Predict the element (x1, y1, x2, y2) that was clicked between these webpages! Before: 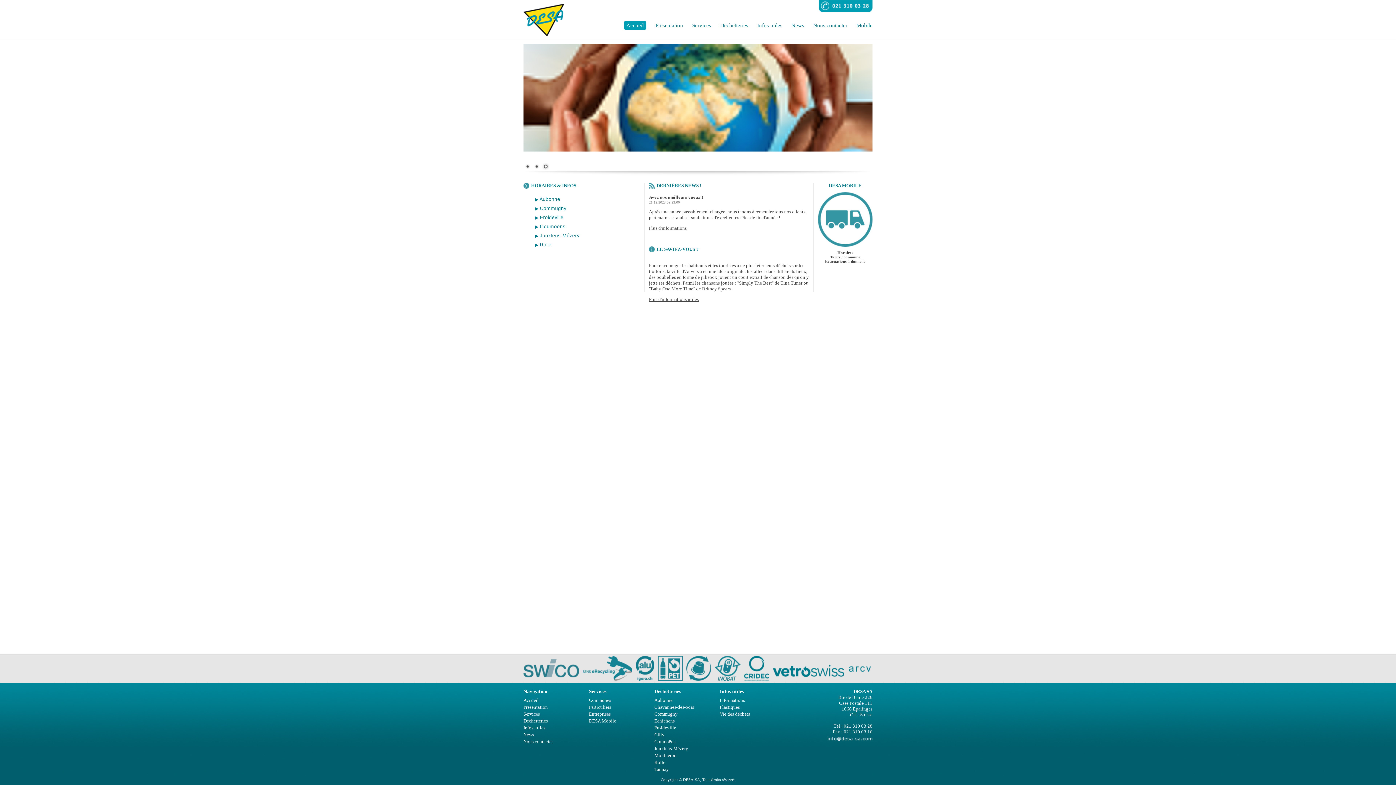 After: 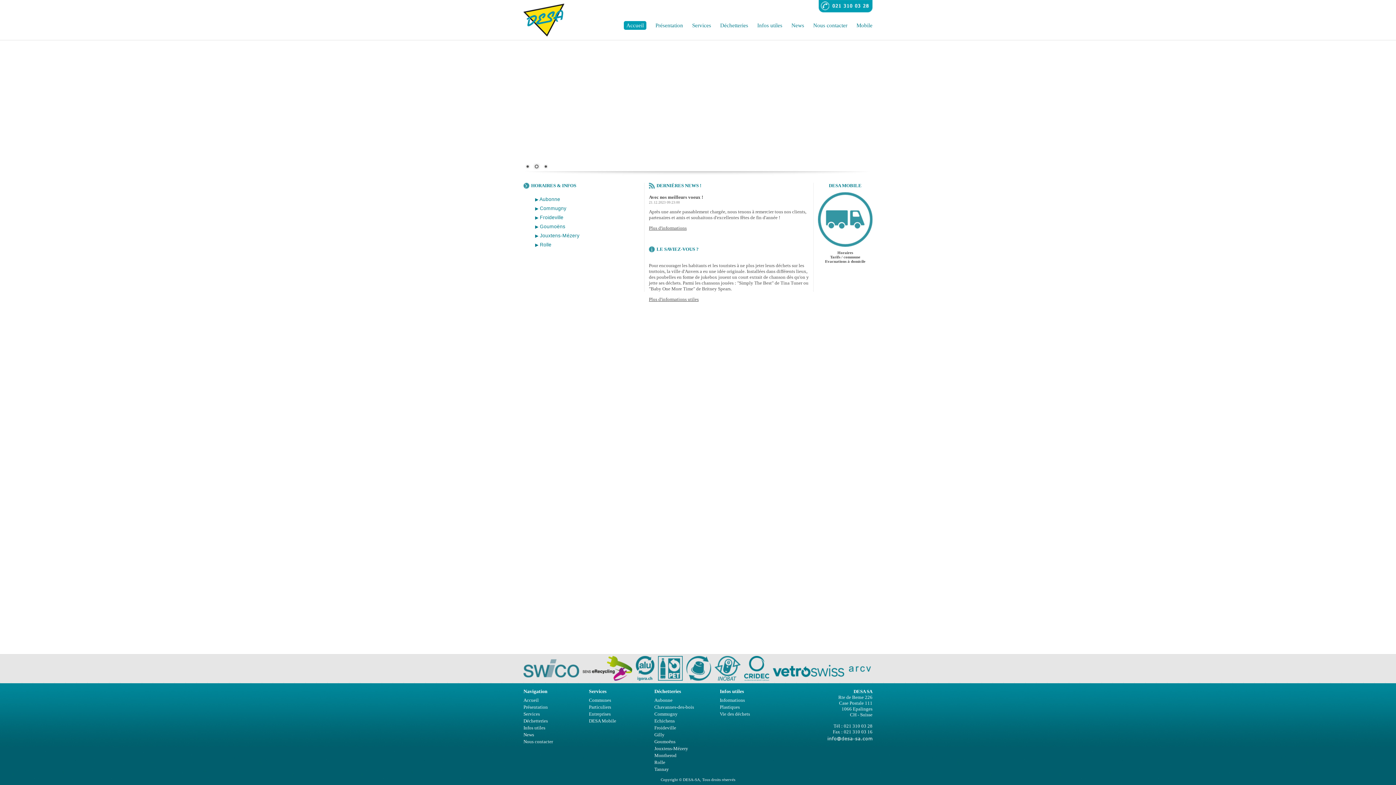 Action: bbox: (582, 676, 632, 682)